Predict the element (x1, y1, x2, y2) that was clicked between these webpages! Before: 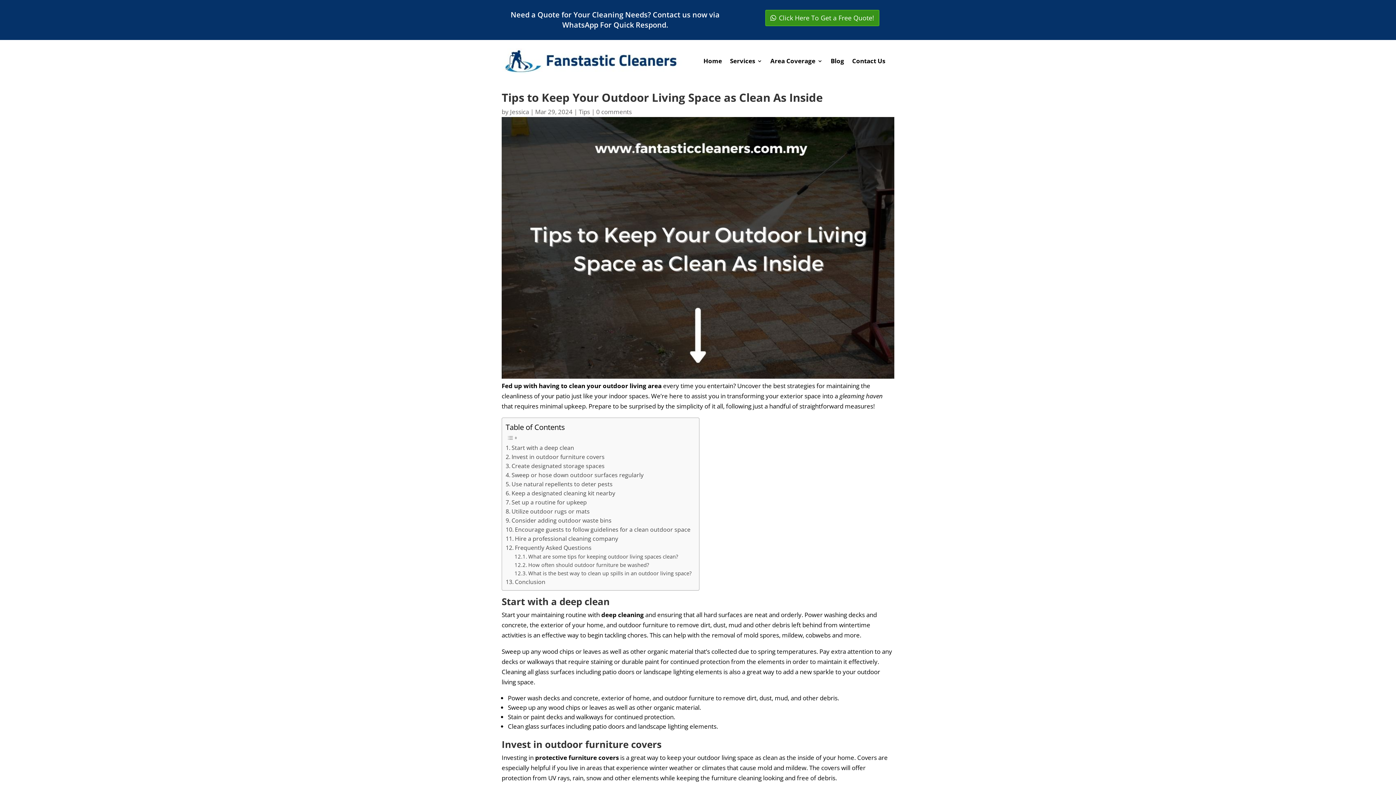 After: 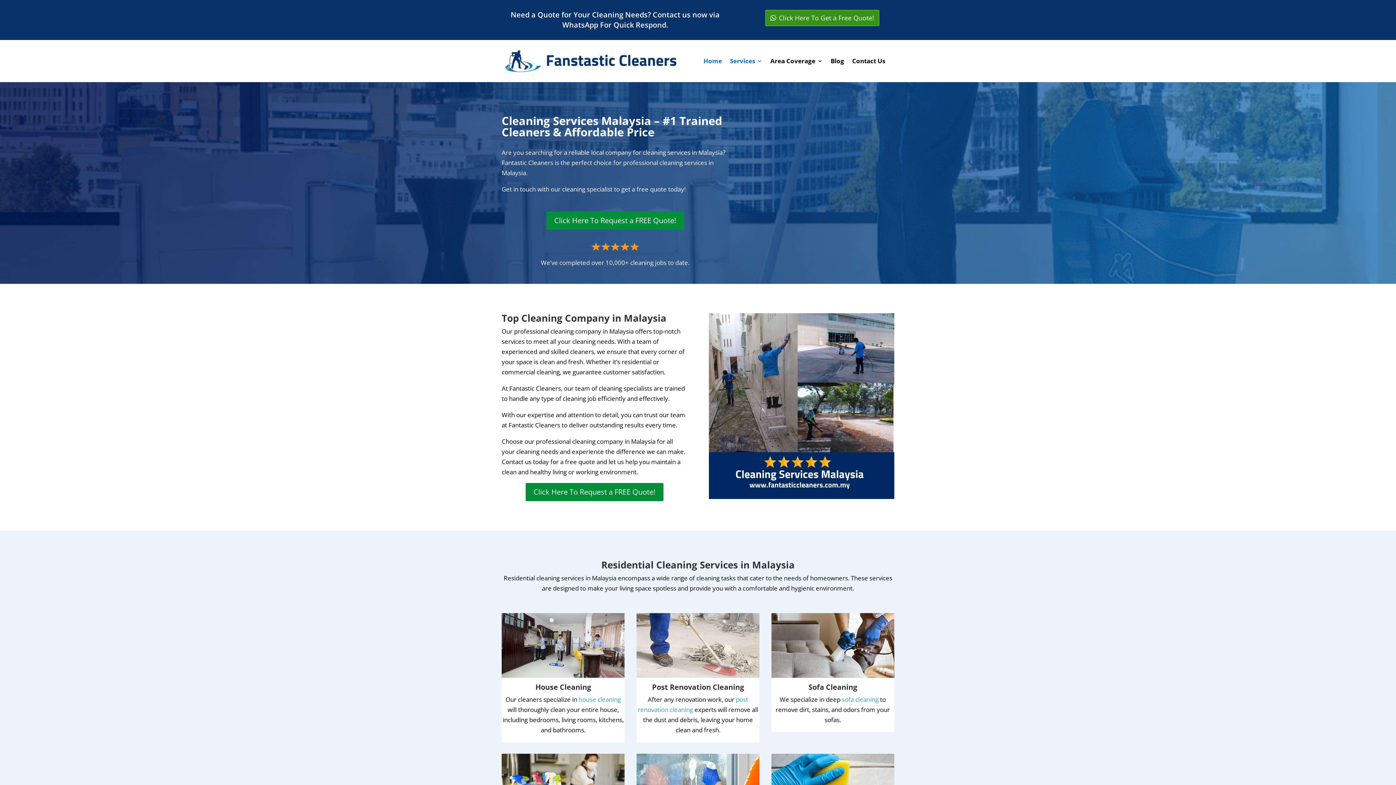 Action: label: Home bbox: (703, 47, 722, 74)